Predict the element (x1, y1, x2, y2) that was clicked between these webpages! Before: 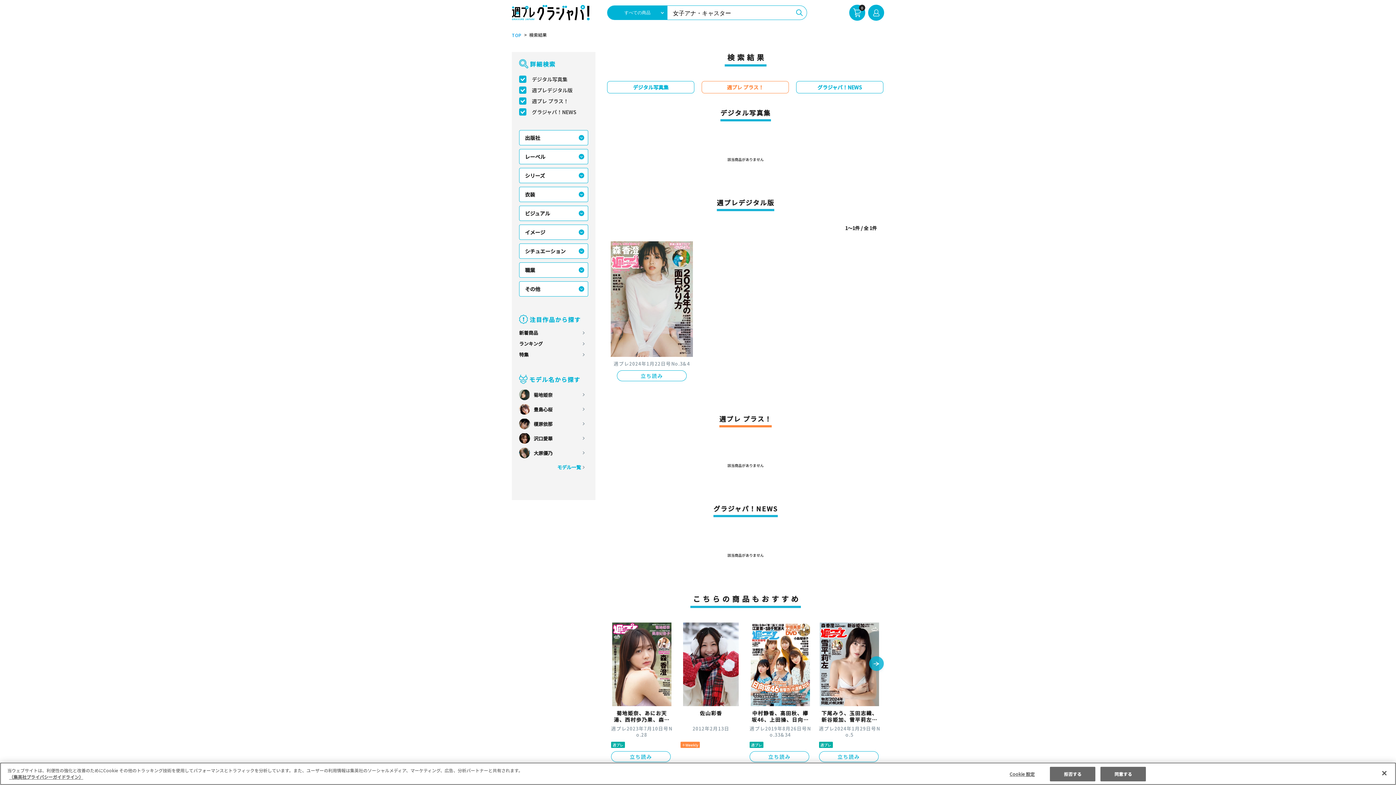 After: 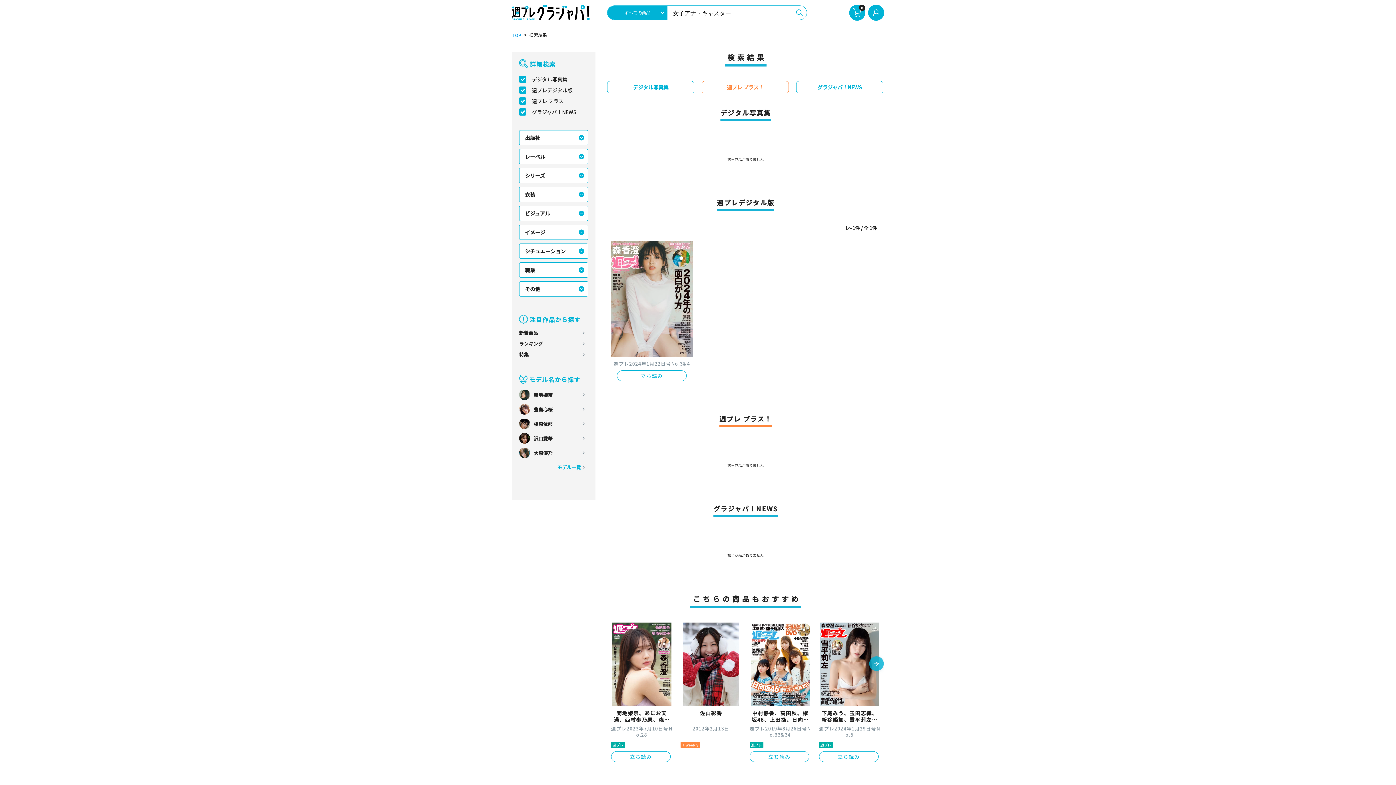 Action: bbox: (1100, 767, 1146, 781) label: 同意する